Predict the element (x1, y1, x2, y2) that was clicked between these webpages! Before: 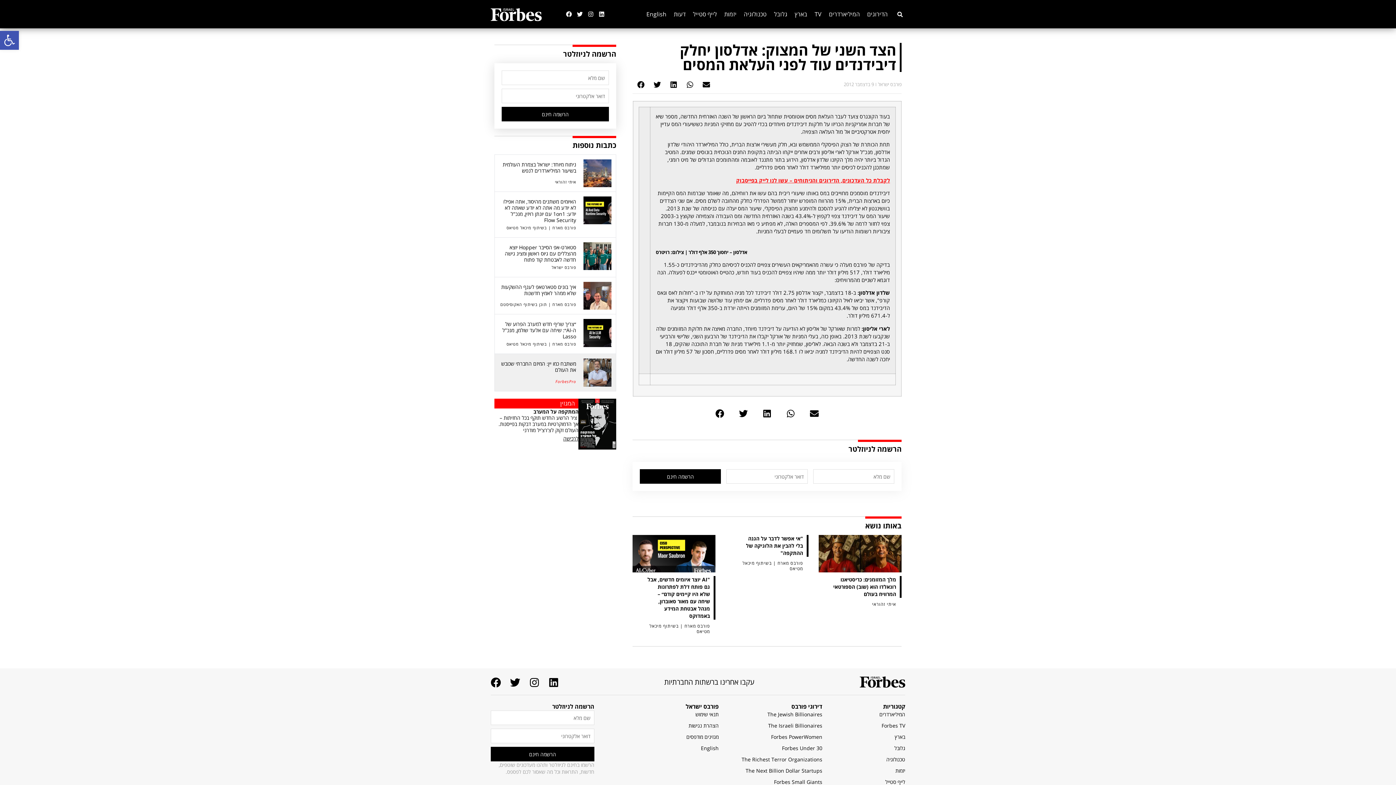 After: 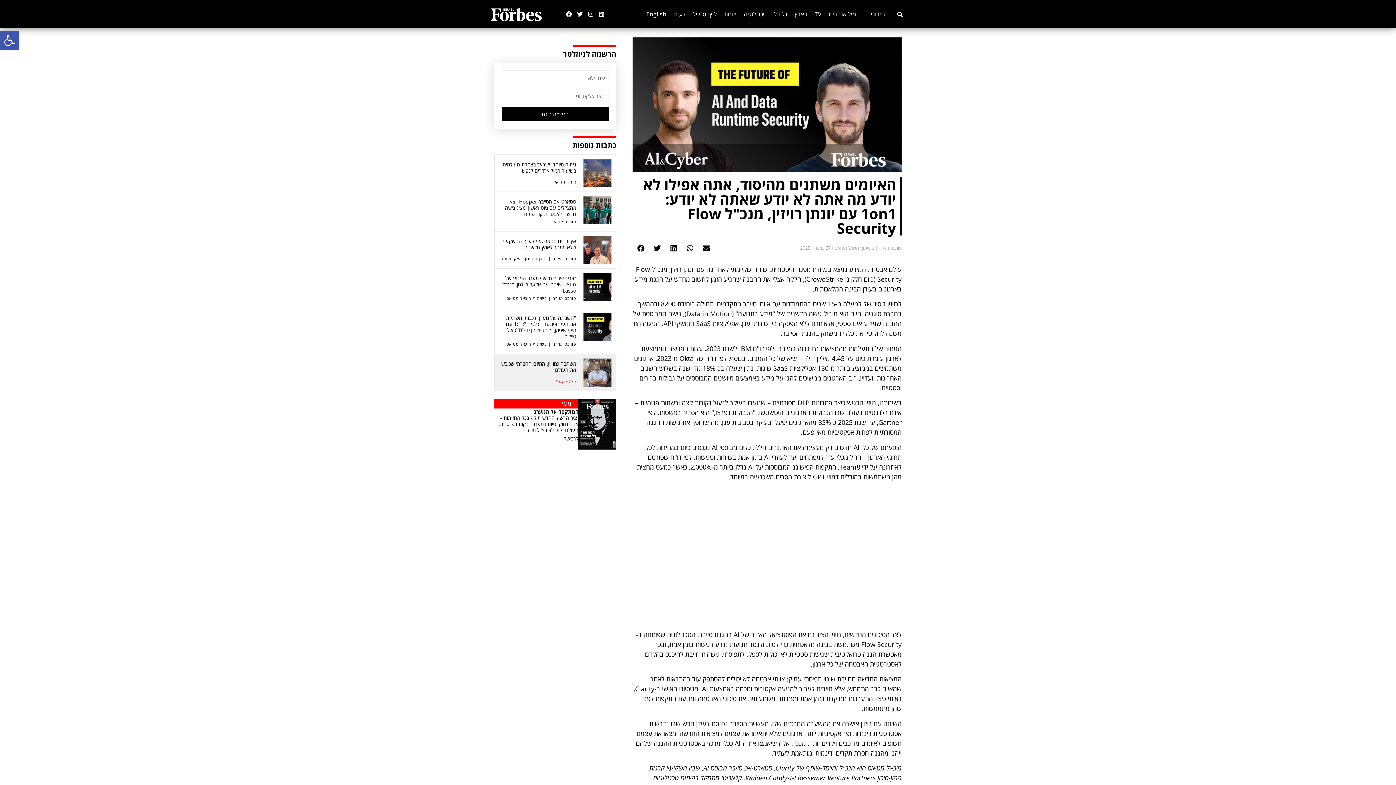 Action: bbox: (503, 198, 576, 223) label: האיומים משתנים מהיסוד, אתה אפילו לא יודע מה אתה לא יודע שאתה לא יודע: 1on1 עם יונתן רויזין, מנכ"ל Flow Security